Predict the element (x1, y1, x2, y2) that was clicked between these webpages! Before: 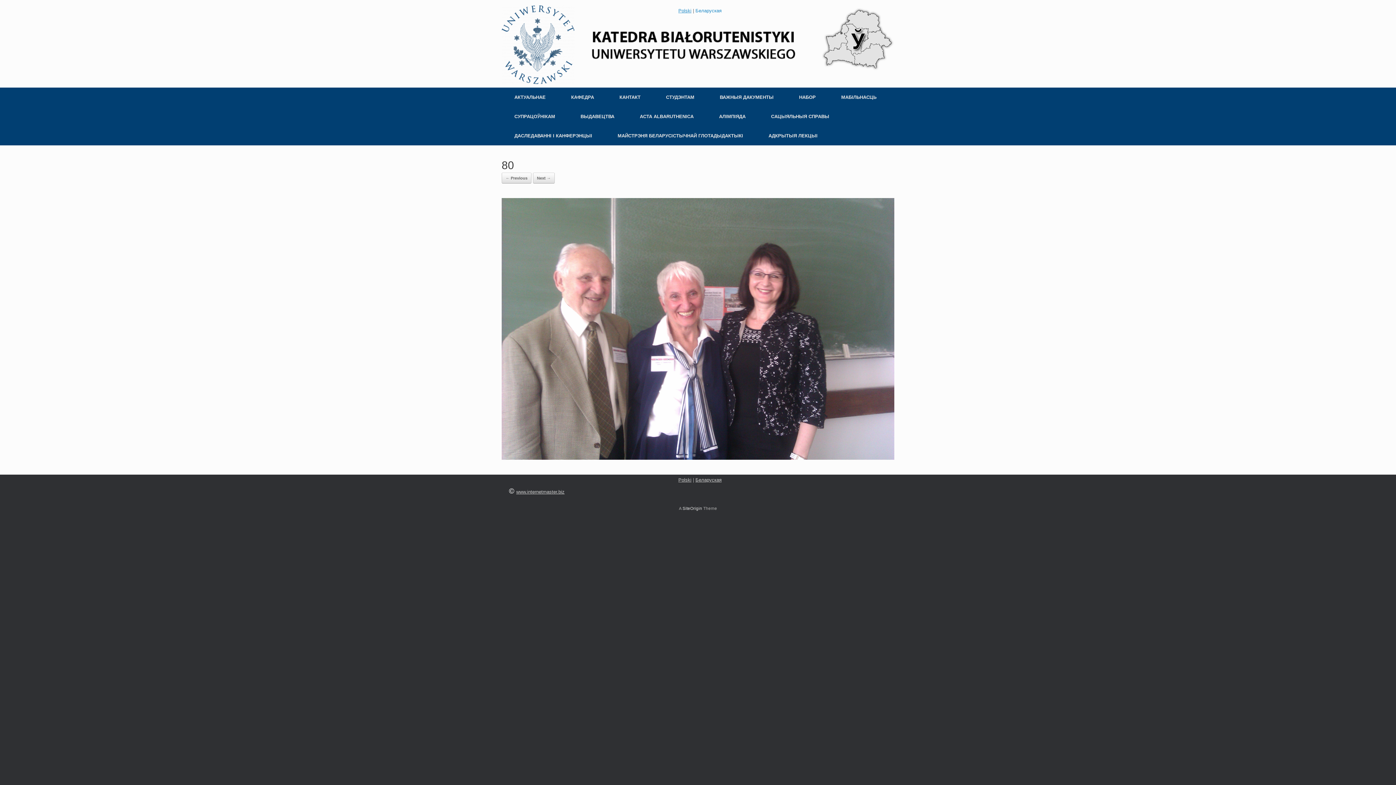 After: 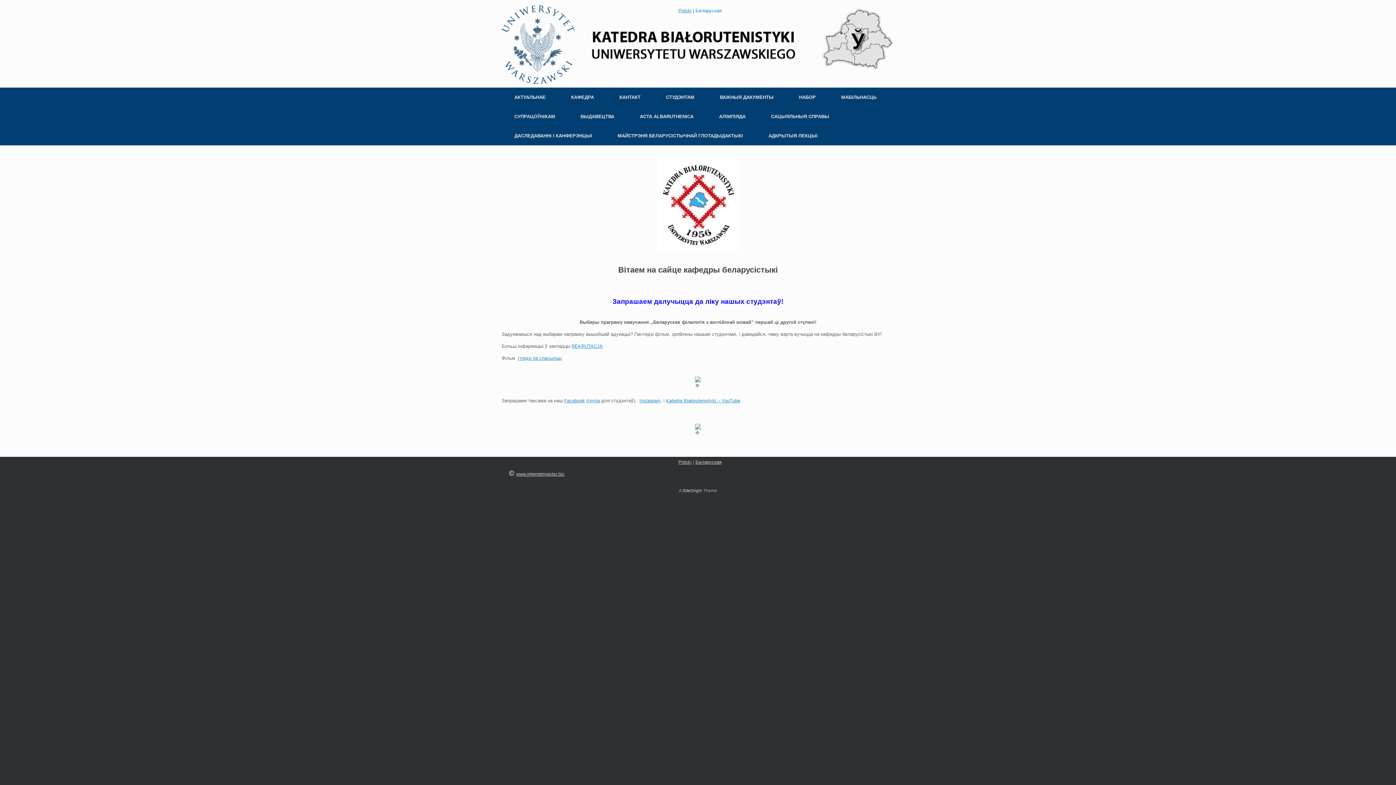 Action: label: Беларуская bbox: (695, 477, 721, 482)